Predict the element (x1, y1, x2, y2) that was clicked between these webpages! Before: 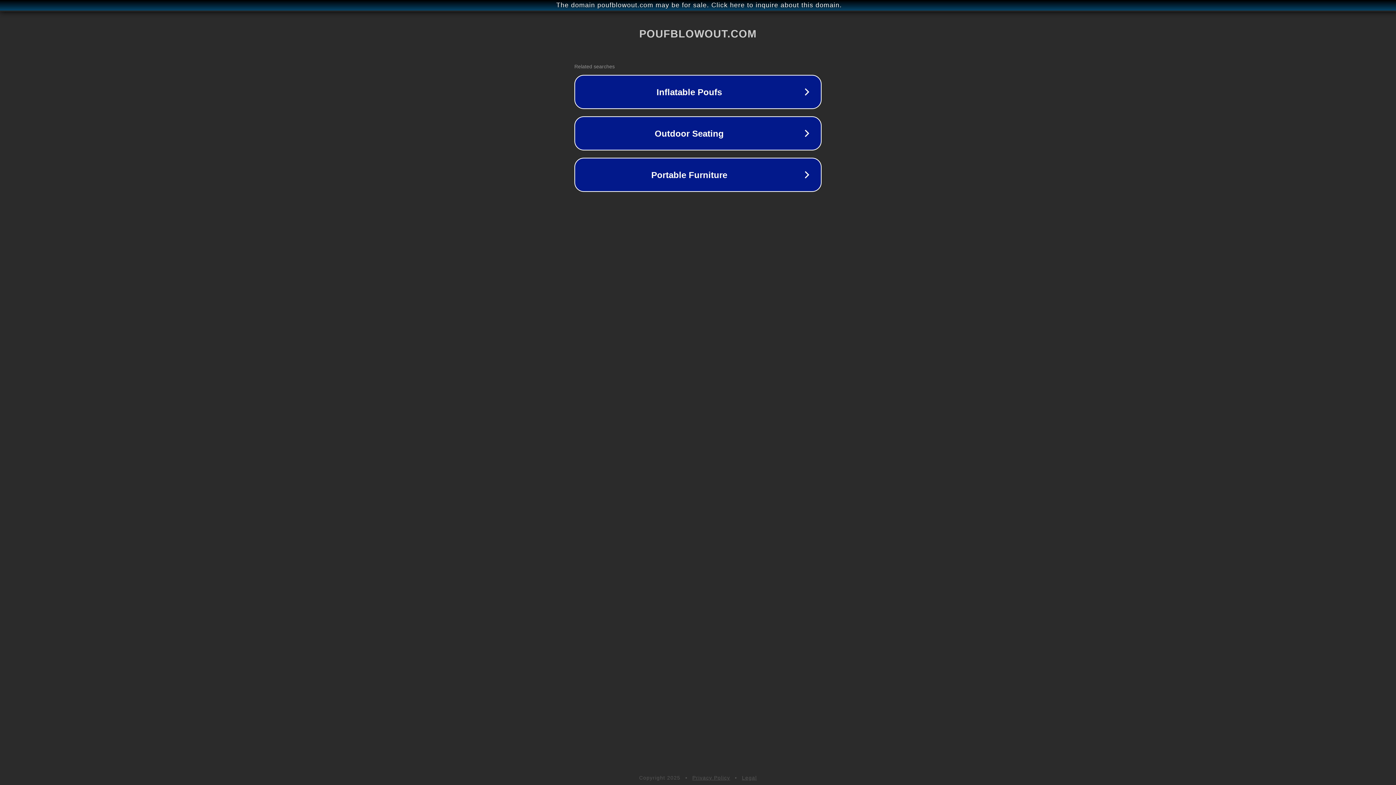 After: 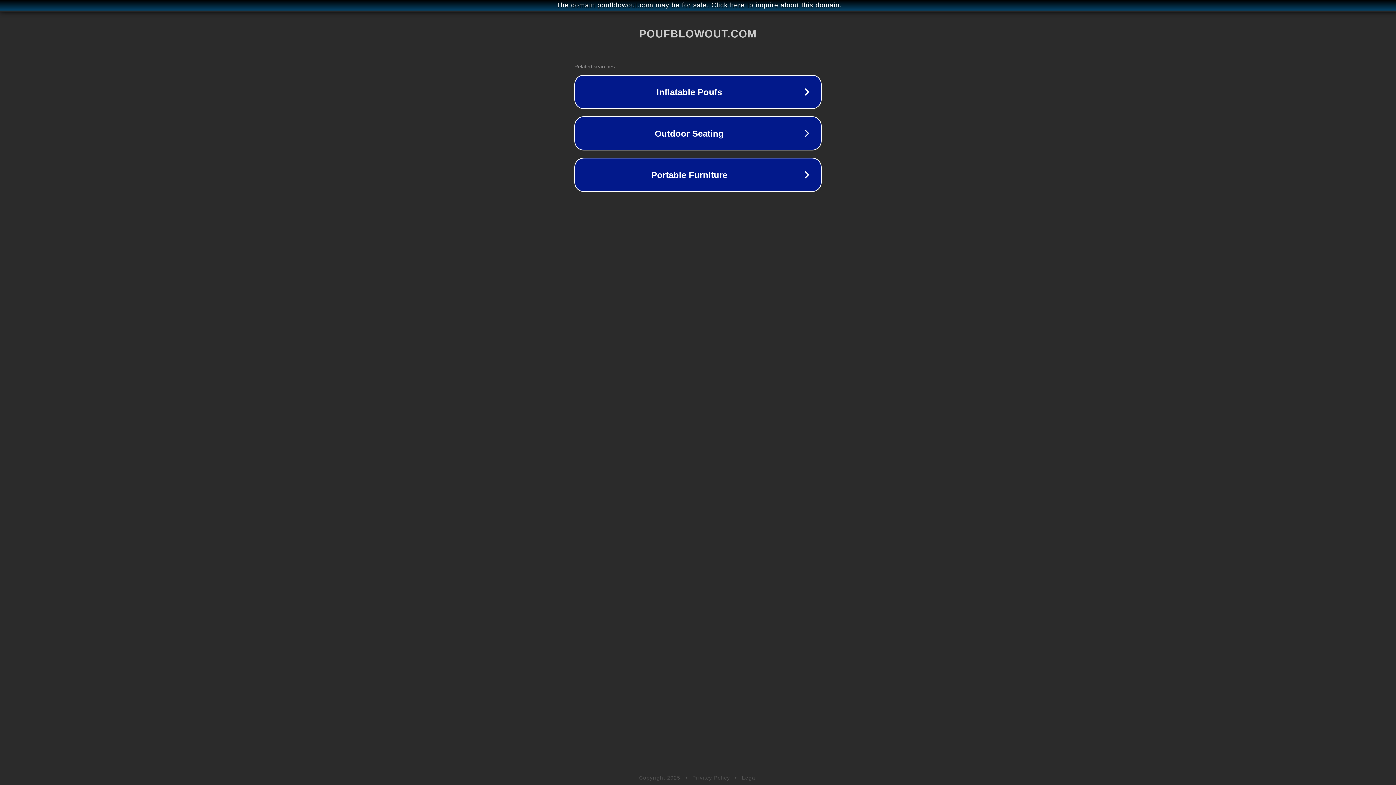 Action: bbox: (742, 775, 757, 781) label: Legal